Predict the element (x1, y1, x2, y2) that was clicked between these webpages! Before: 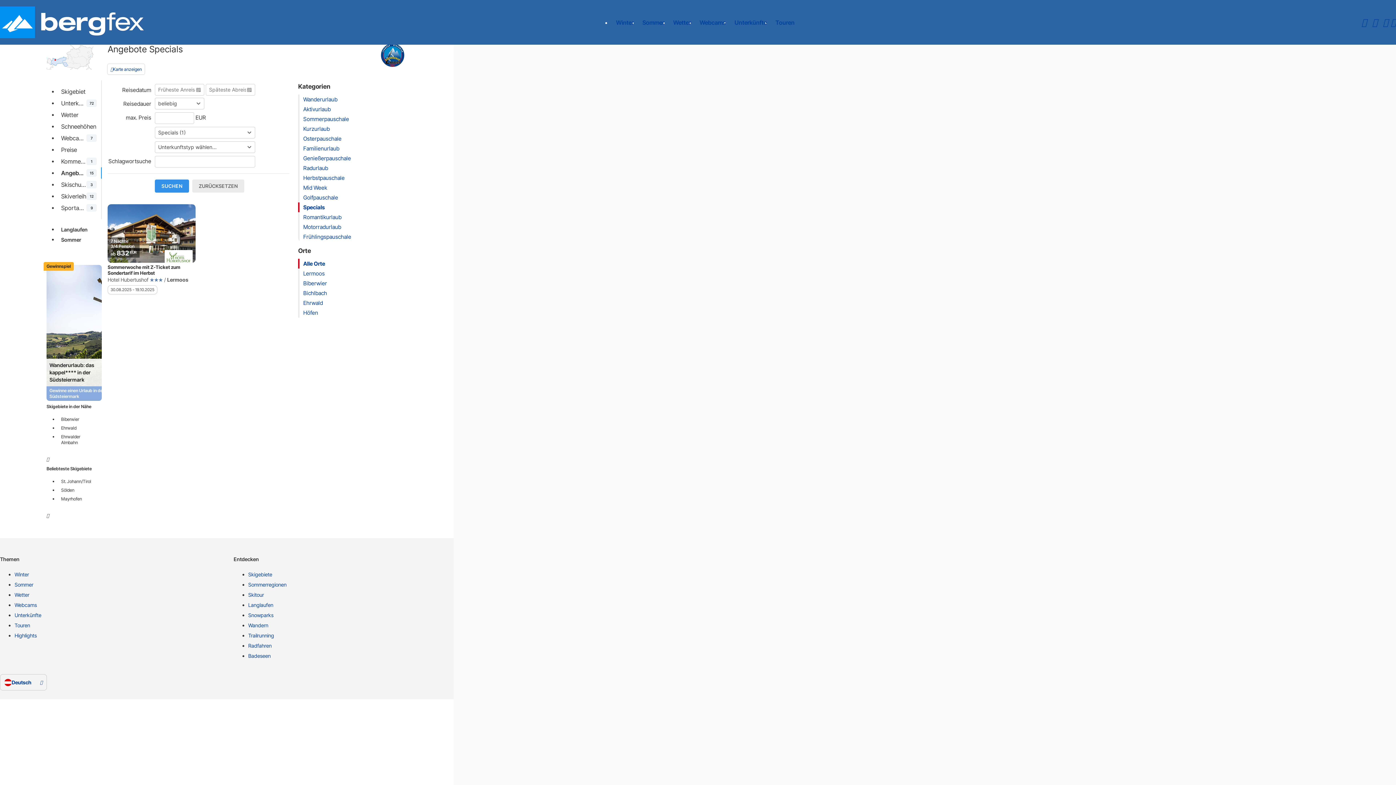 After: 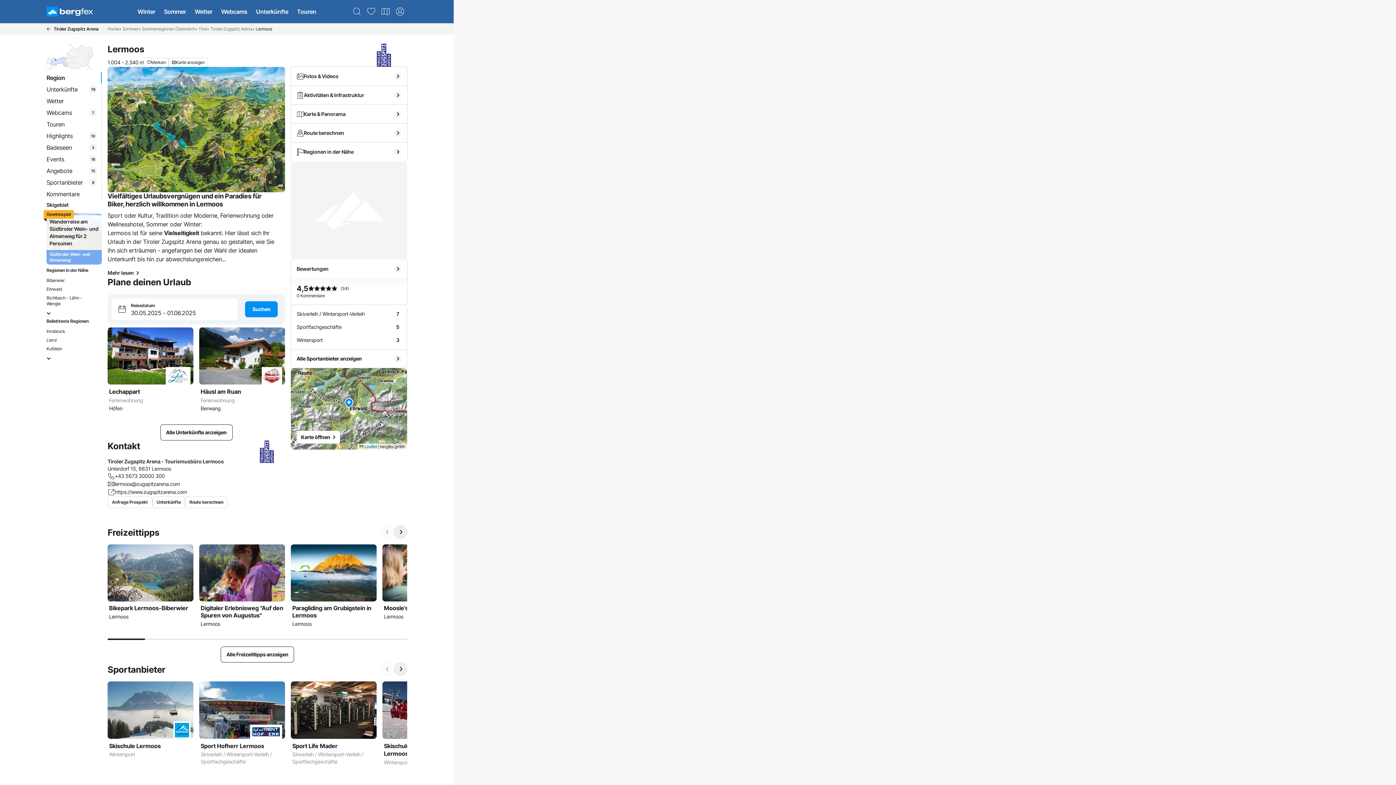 Action: bbox: (58, 234, 99, 245) label: Sommer